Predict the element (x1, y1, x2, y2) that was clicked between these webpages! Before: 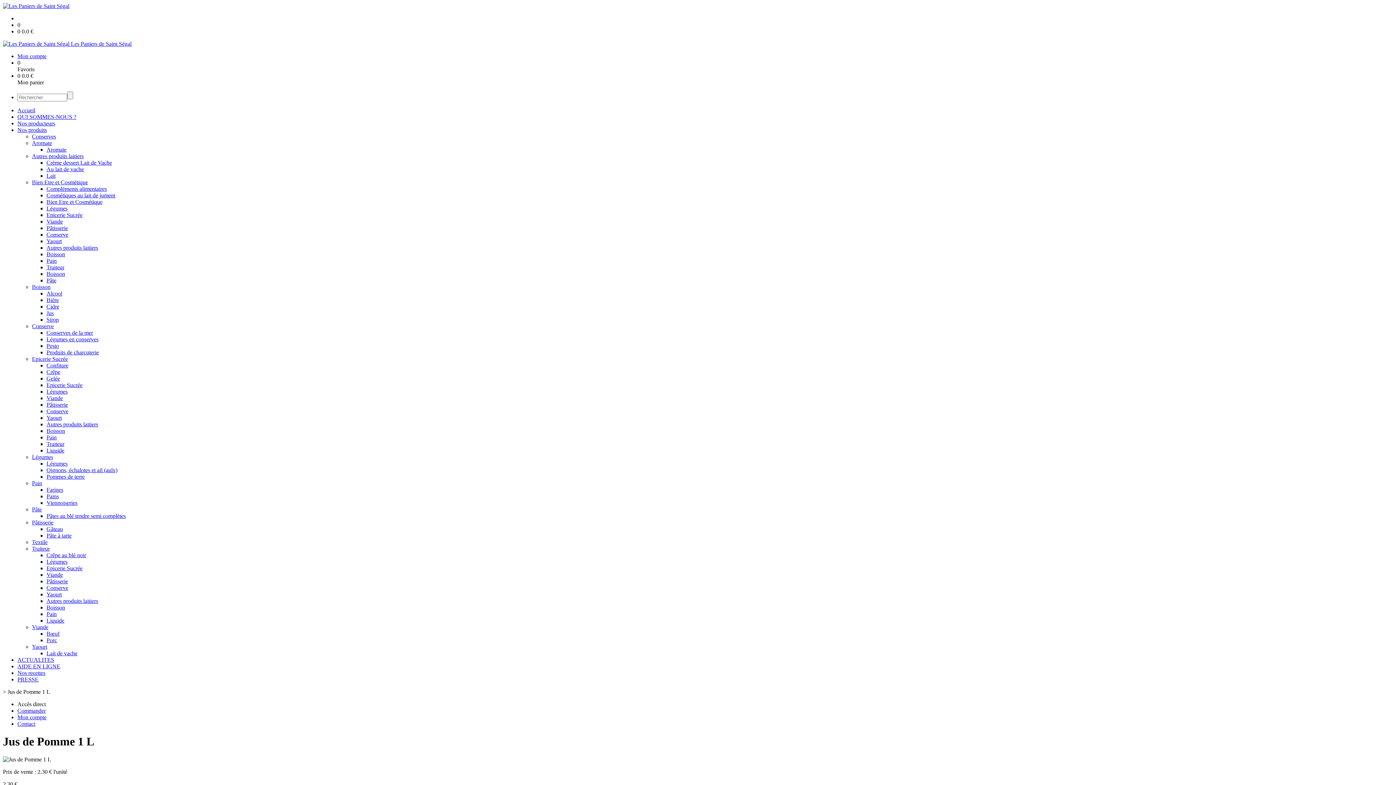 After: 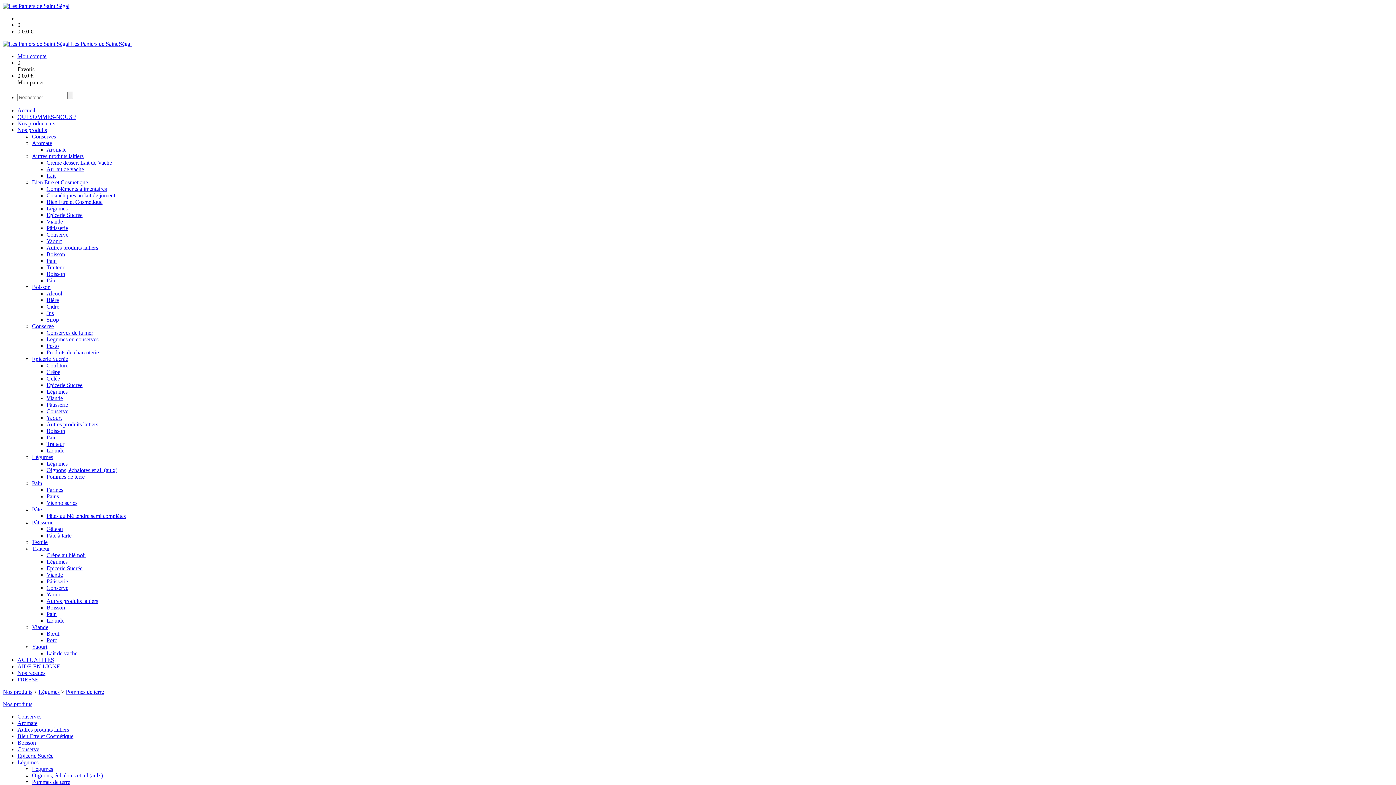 Action: label: Pommes de terre bbox: (46, 473, 84, 480)